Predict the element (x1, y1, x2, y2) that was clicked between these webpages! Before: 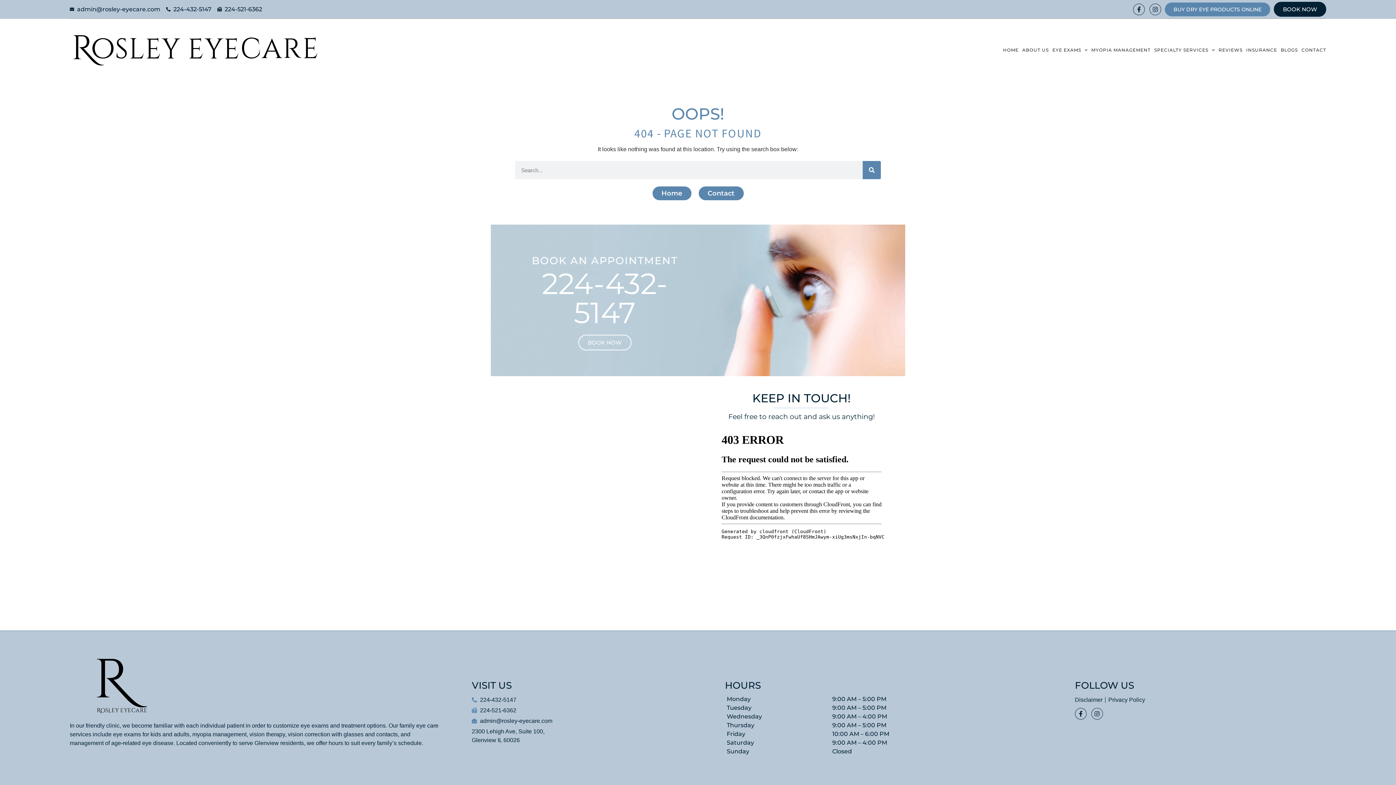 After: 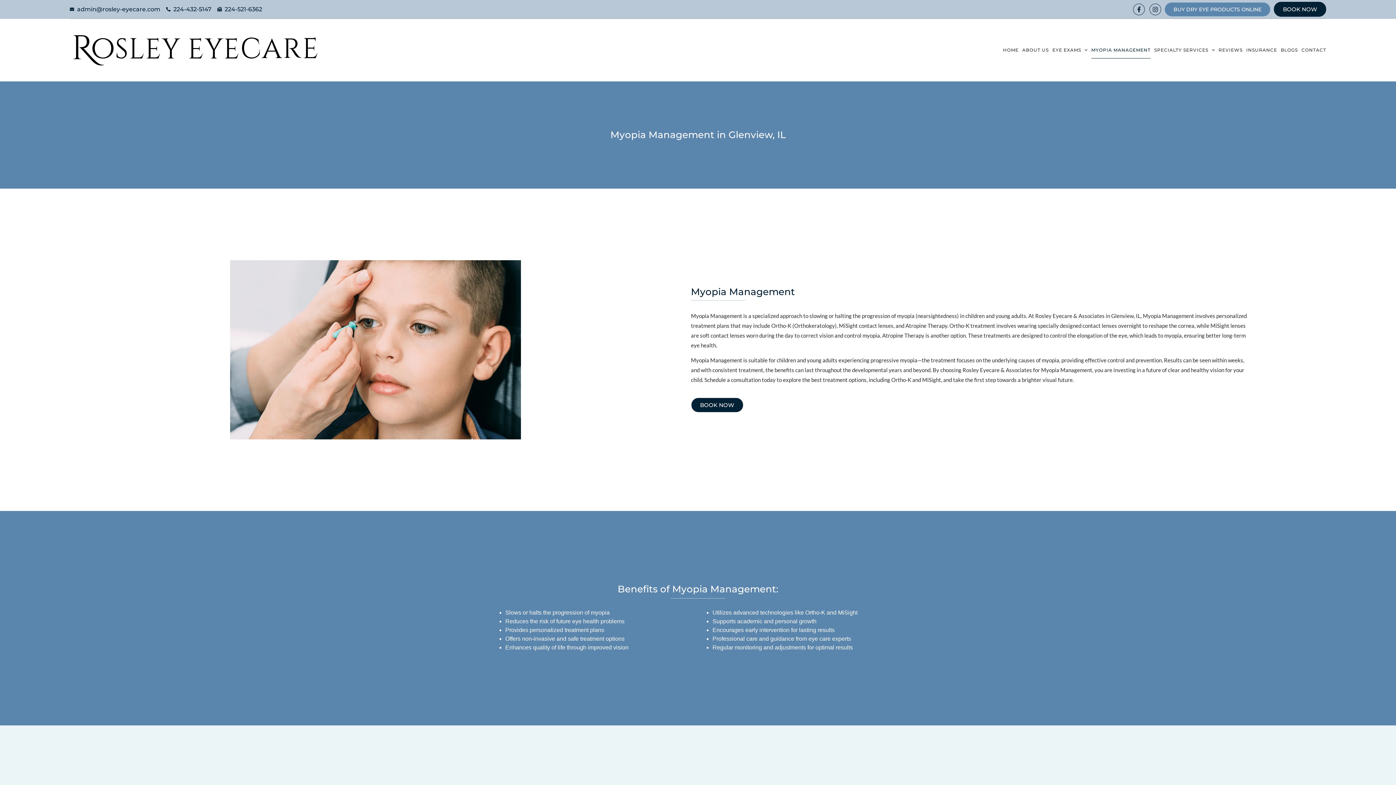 Action: bbox: (1091, 41, 1150, 58) label: MYOPIA MANAGEMENT